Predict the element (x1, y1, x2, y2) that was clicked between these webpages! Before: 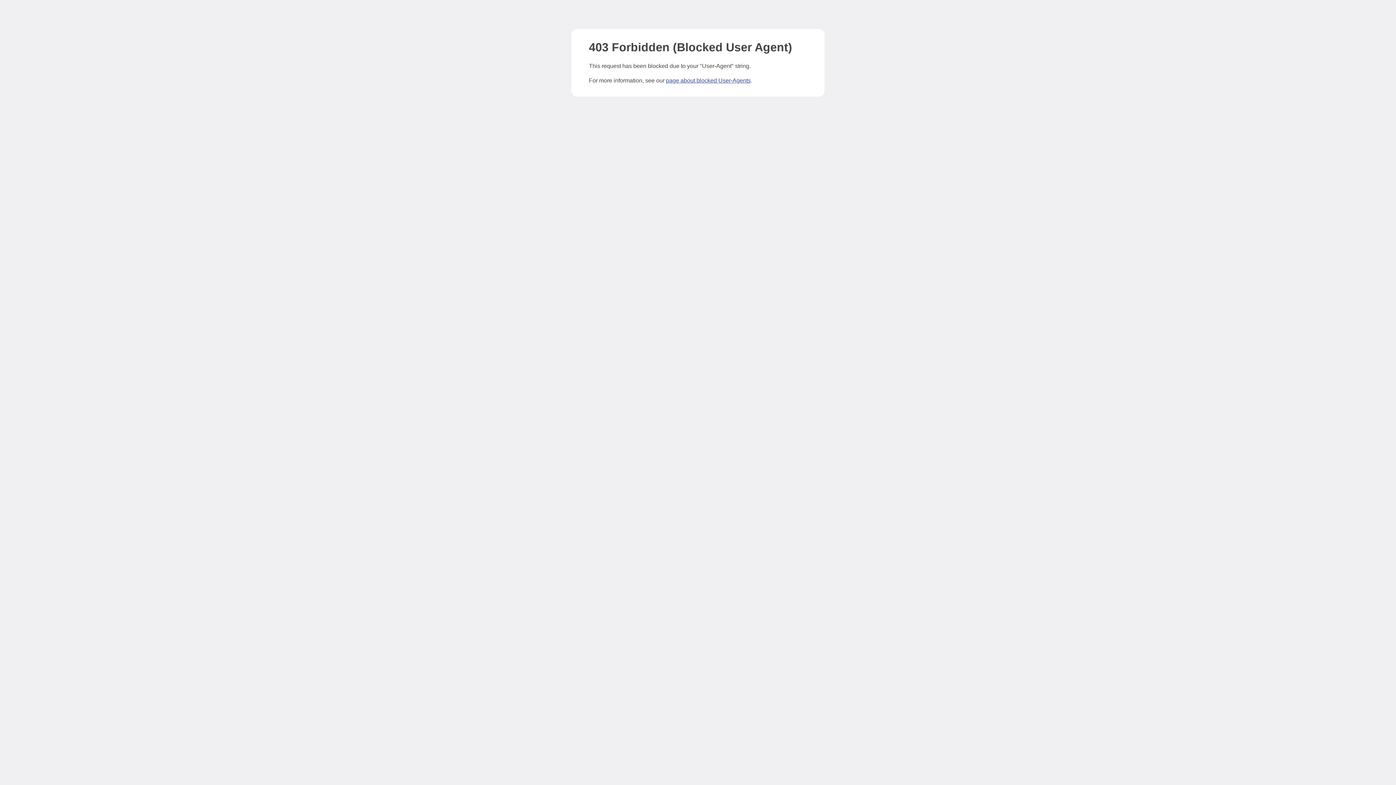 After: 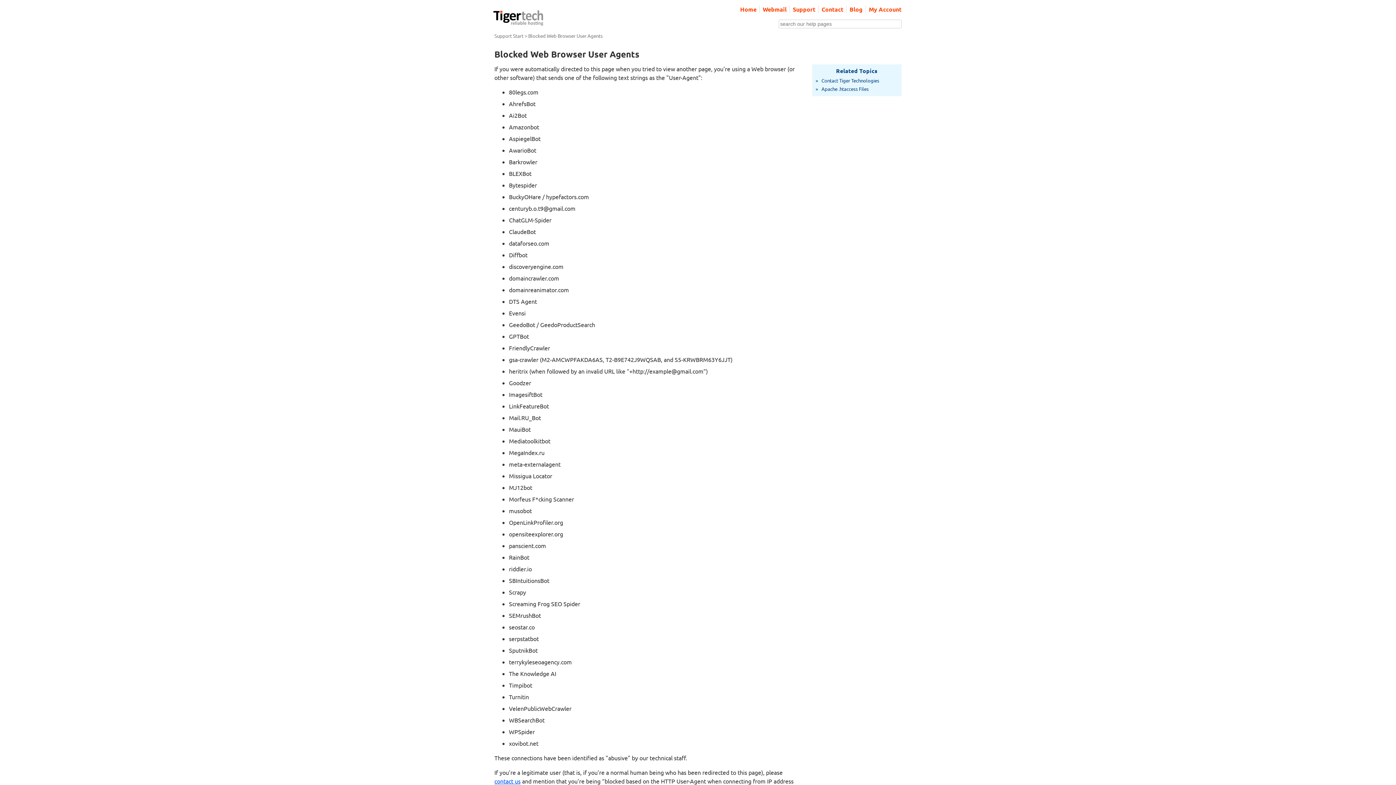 Action: label: page about blocked User-Agents bbox: (666, 77, 750, 83)